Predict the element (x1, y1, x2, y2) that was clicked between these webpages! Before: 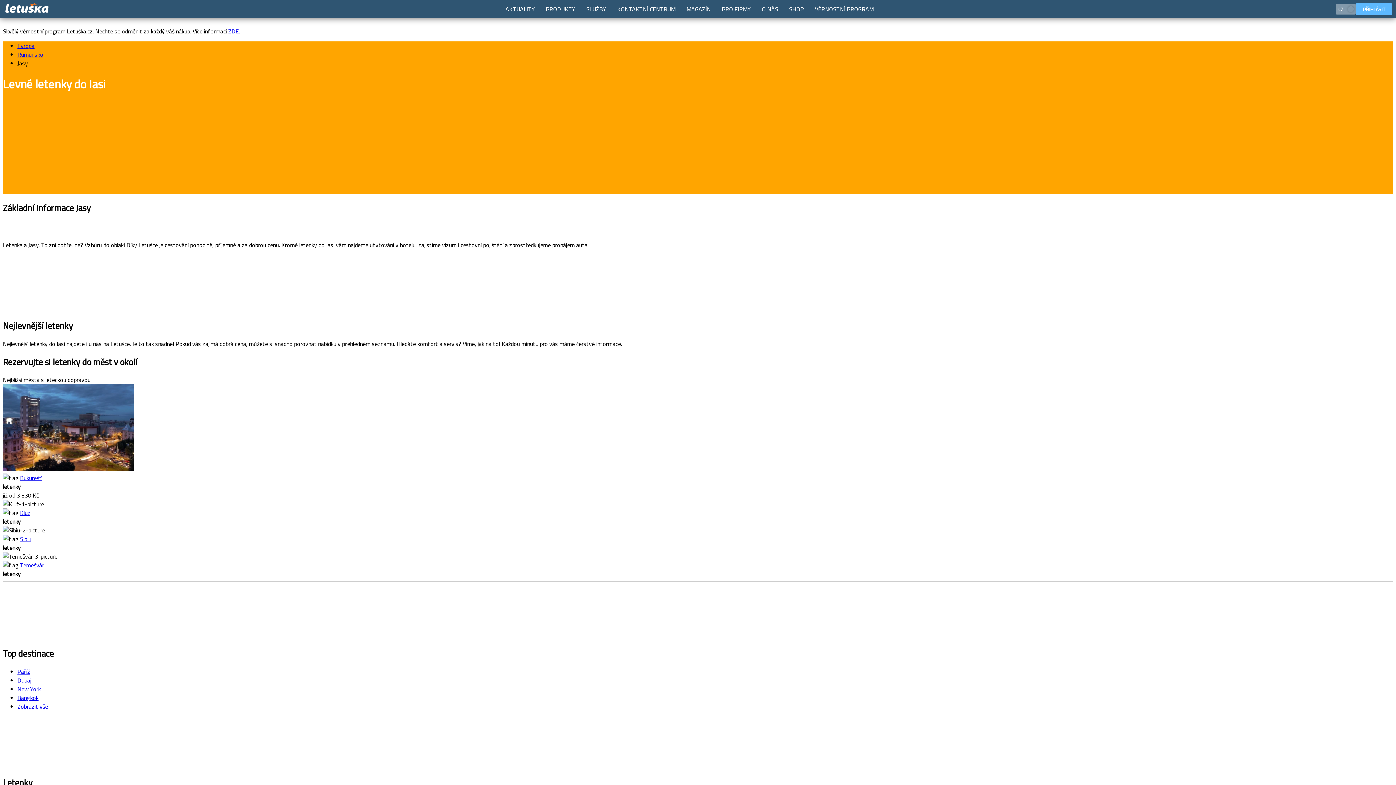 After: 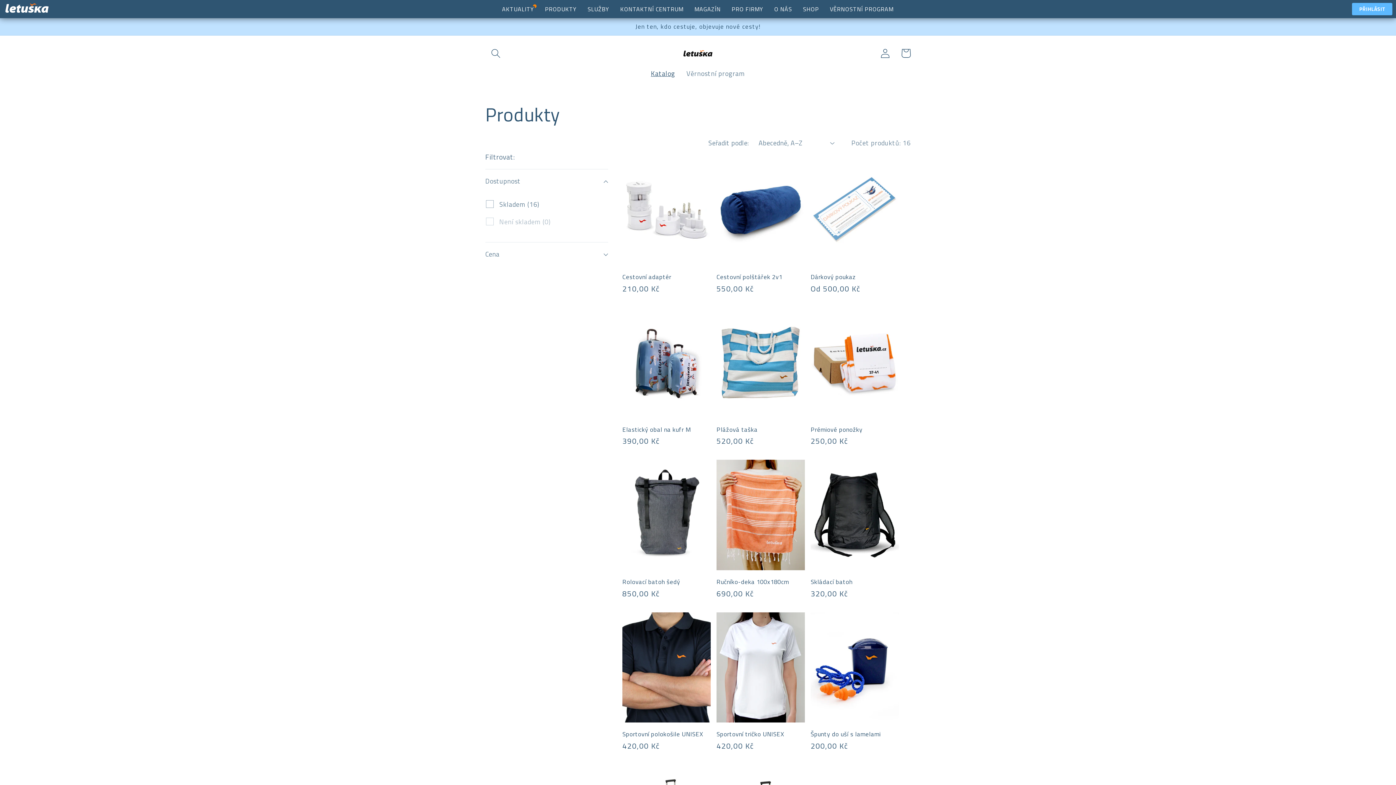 Action: bbox: (789, 0, 804, 18) label: SHOP